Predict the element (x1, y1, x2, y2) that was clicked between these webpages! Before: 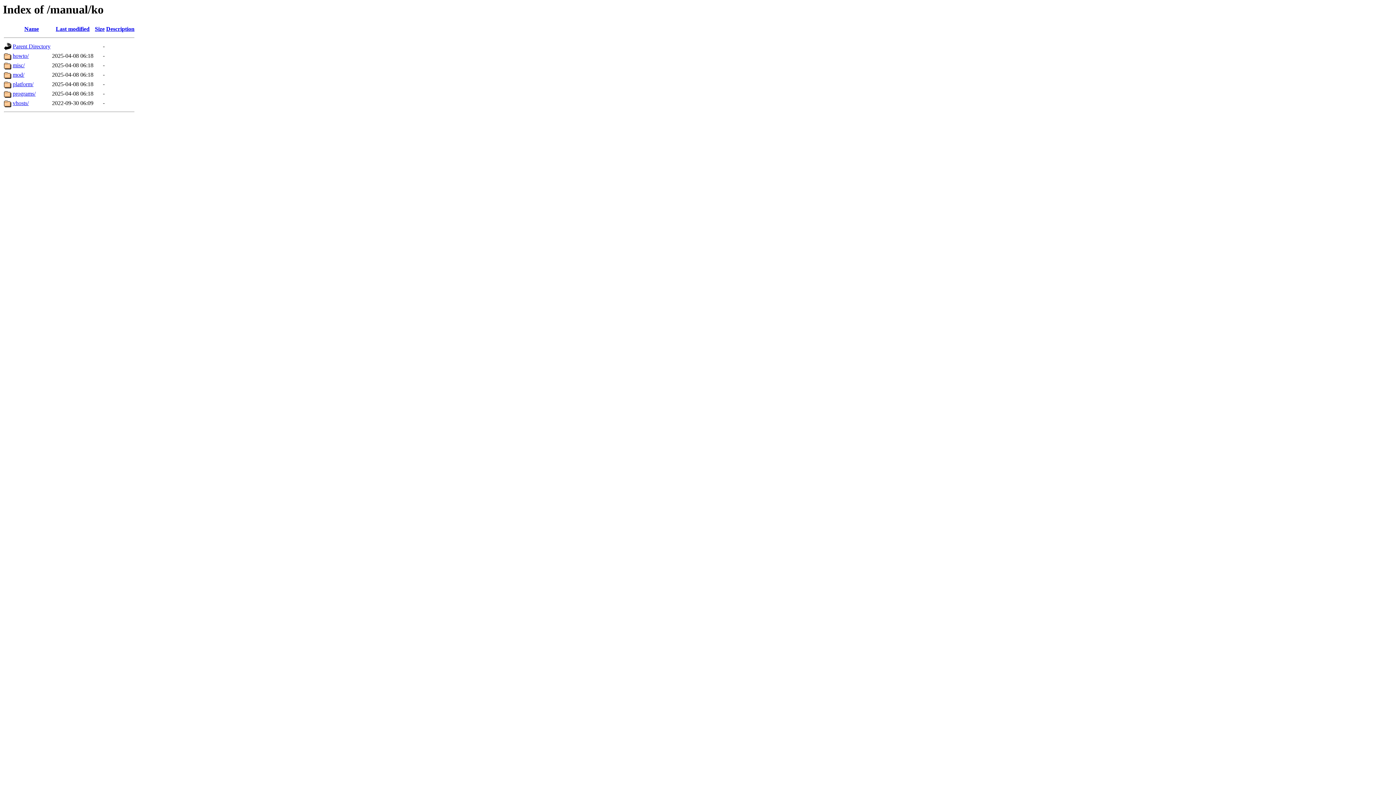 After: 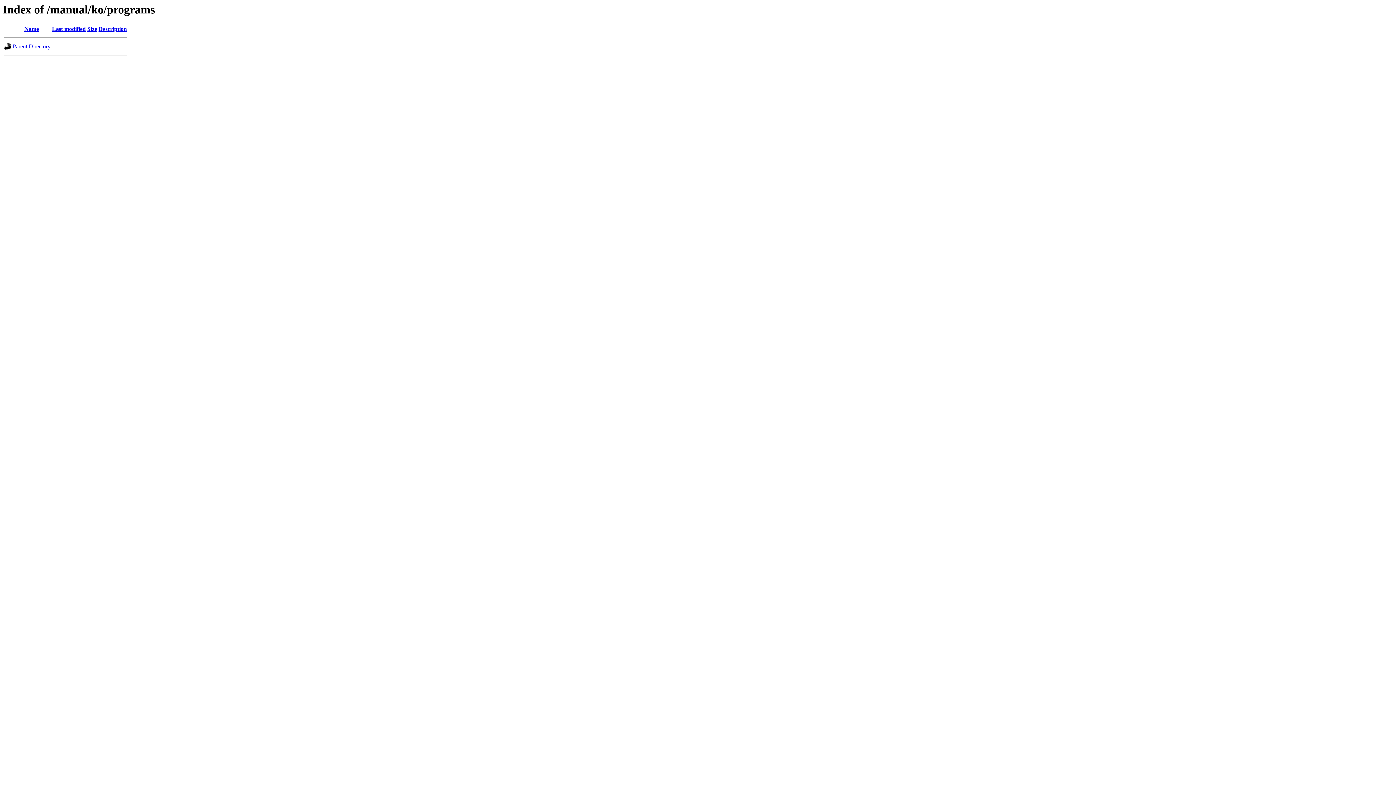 Action: label: programs/ bbox: (12, 90, 35, 96)